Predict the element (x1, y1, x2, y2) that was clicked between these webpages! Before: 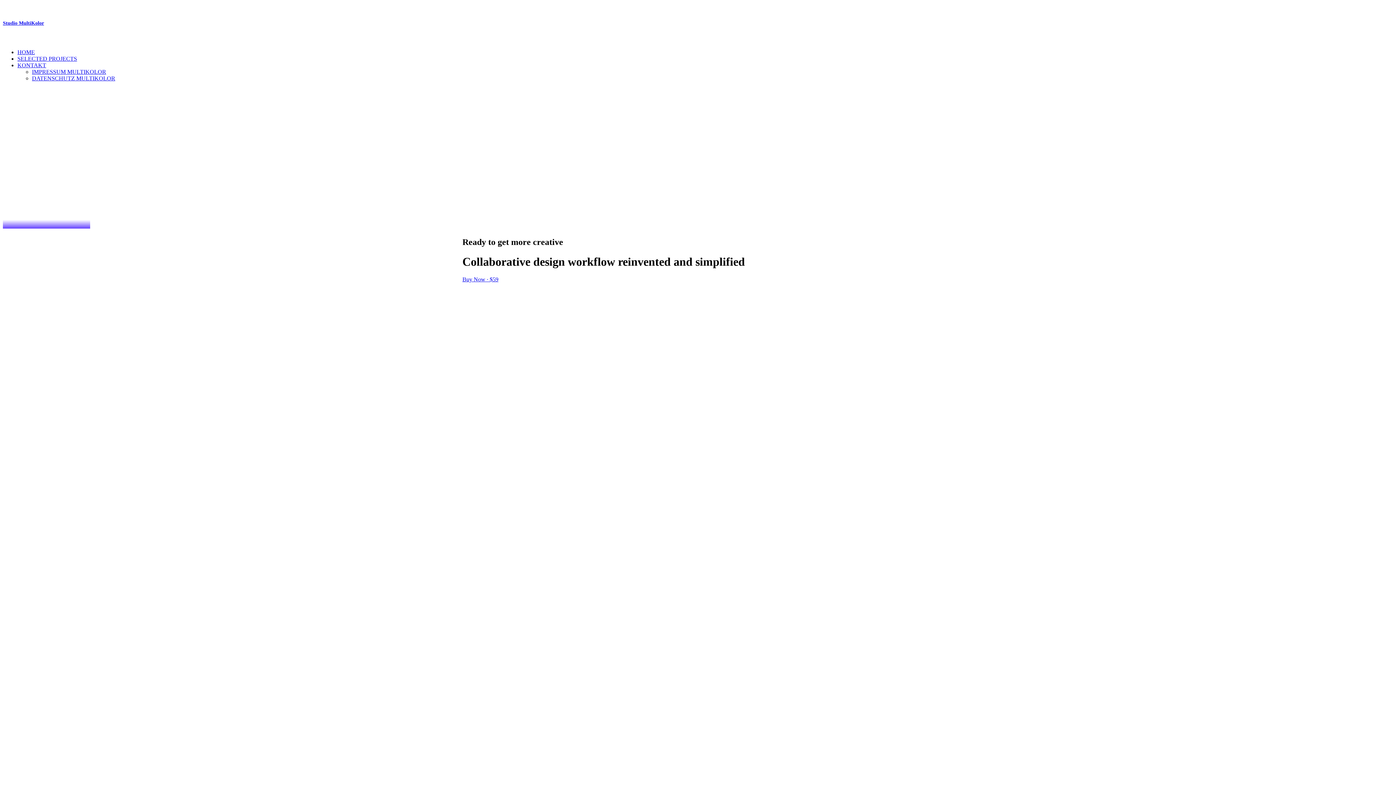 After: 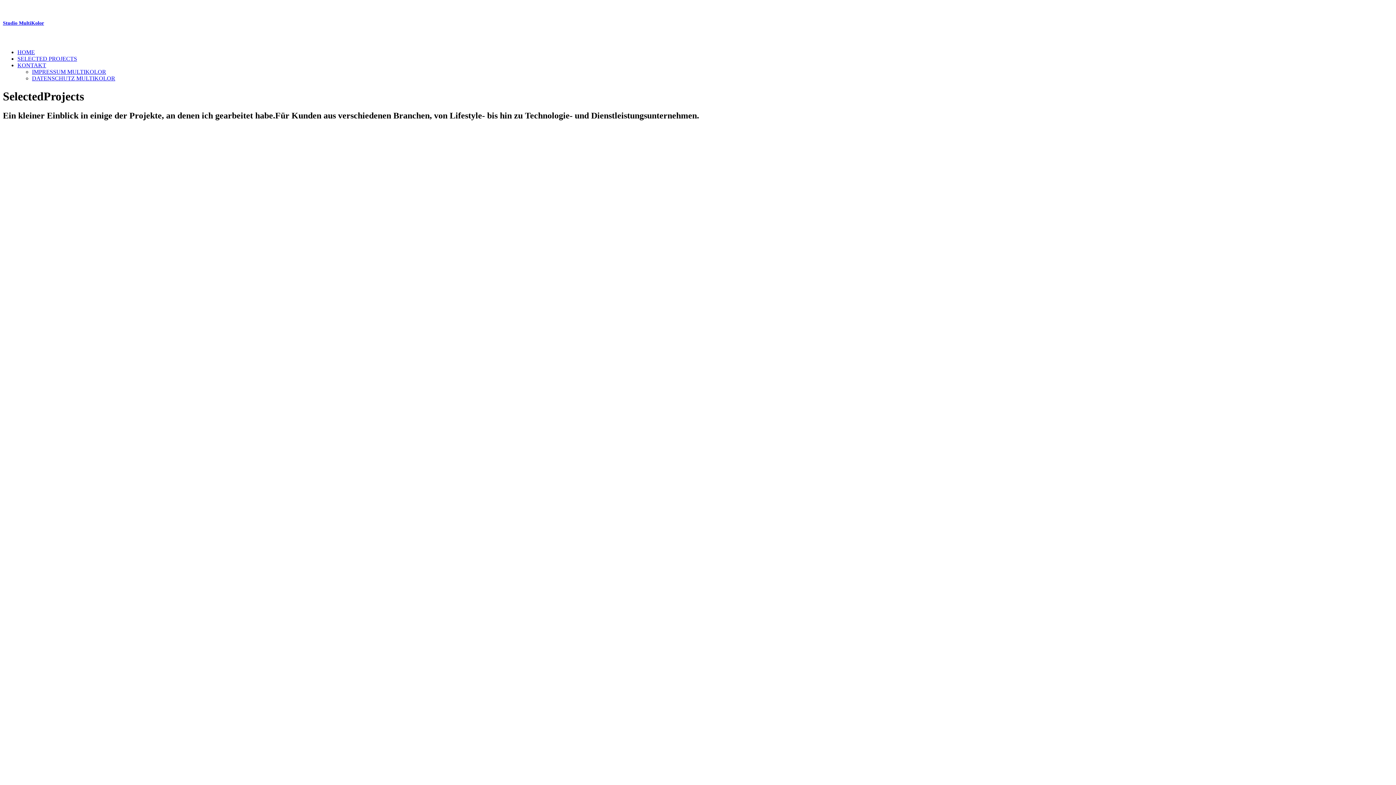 Action: label: SELECTED PROJECTS bbox: (17, 55, 77, 61)